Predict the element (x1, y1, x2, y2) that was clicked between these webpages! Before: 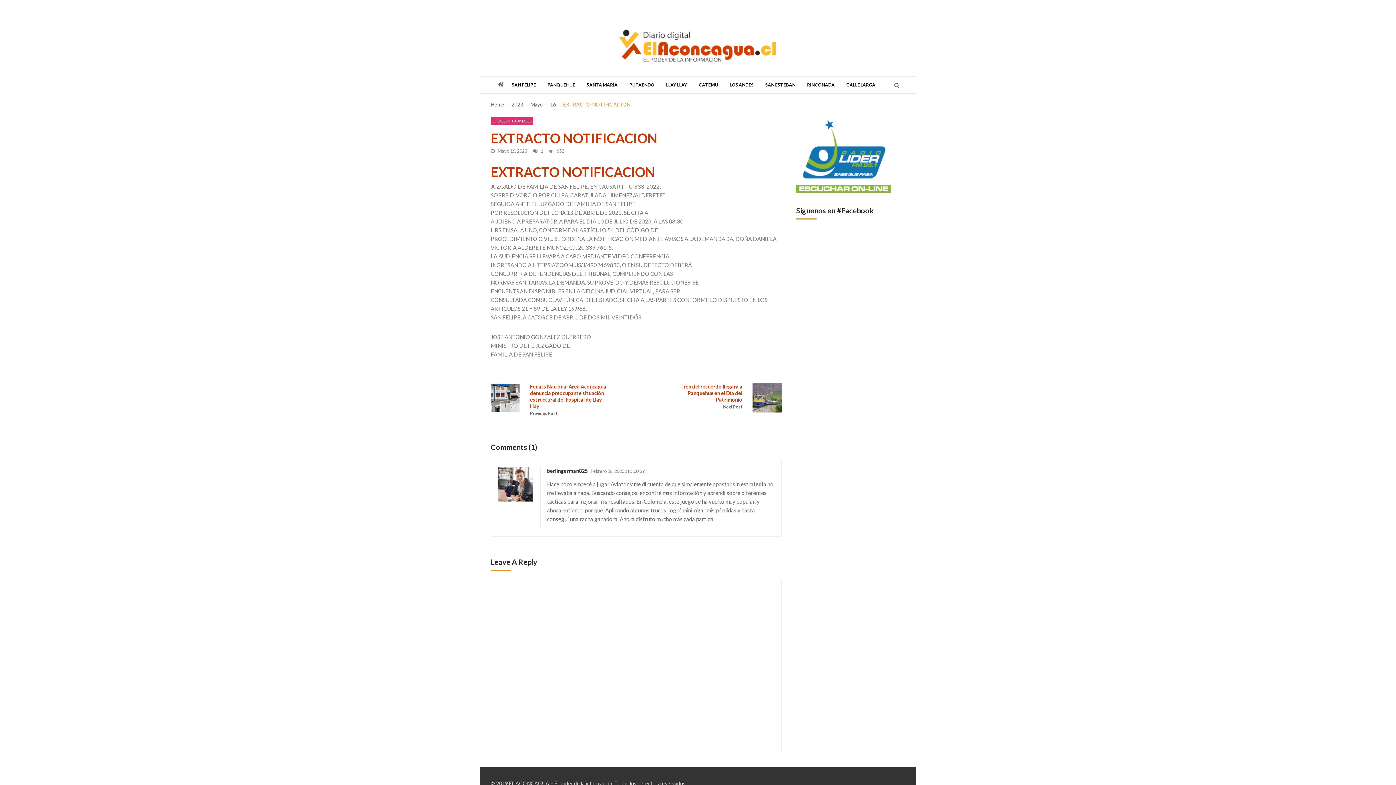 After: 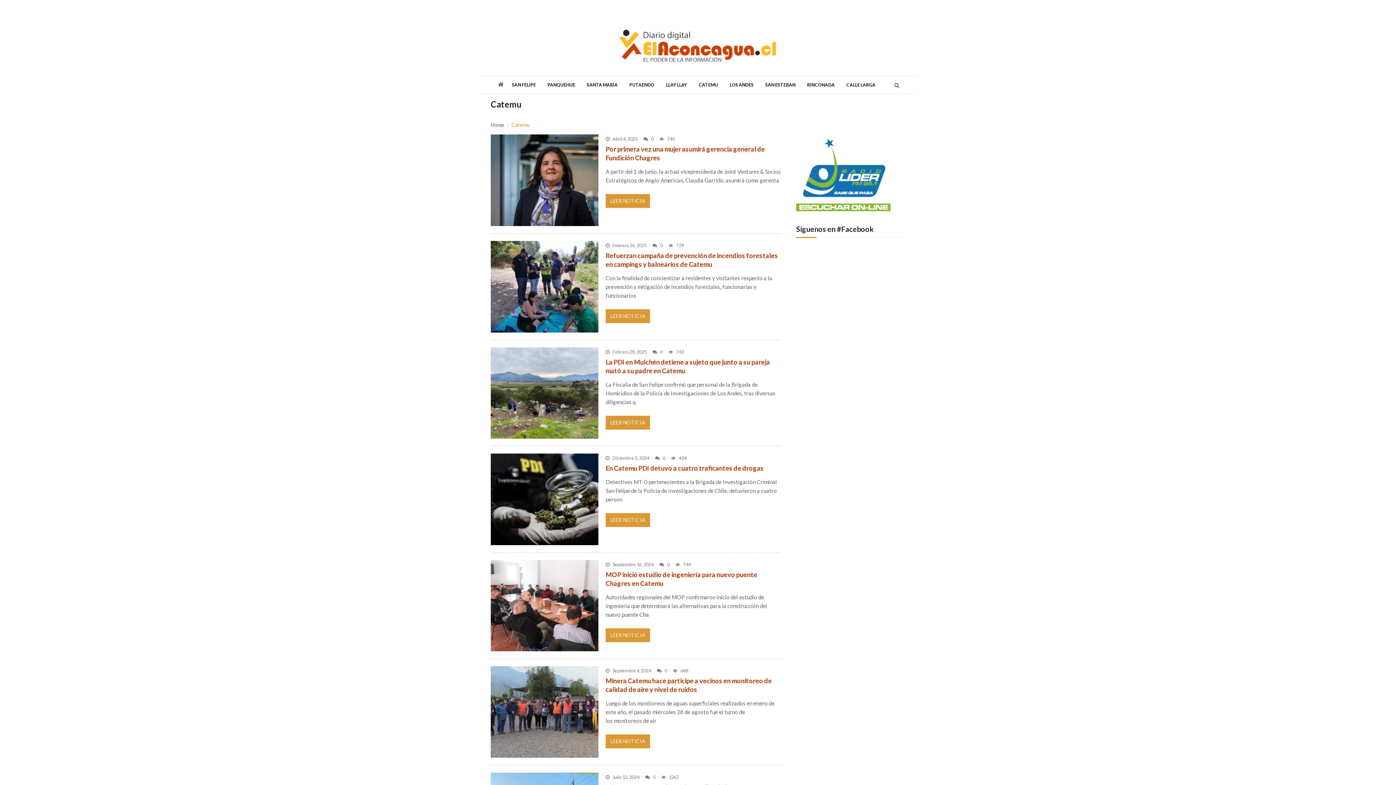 Action: label: CATEMU bbox: (698, 76, 729, 93)